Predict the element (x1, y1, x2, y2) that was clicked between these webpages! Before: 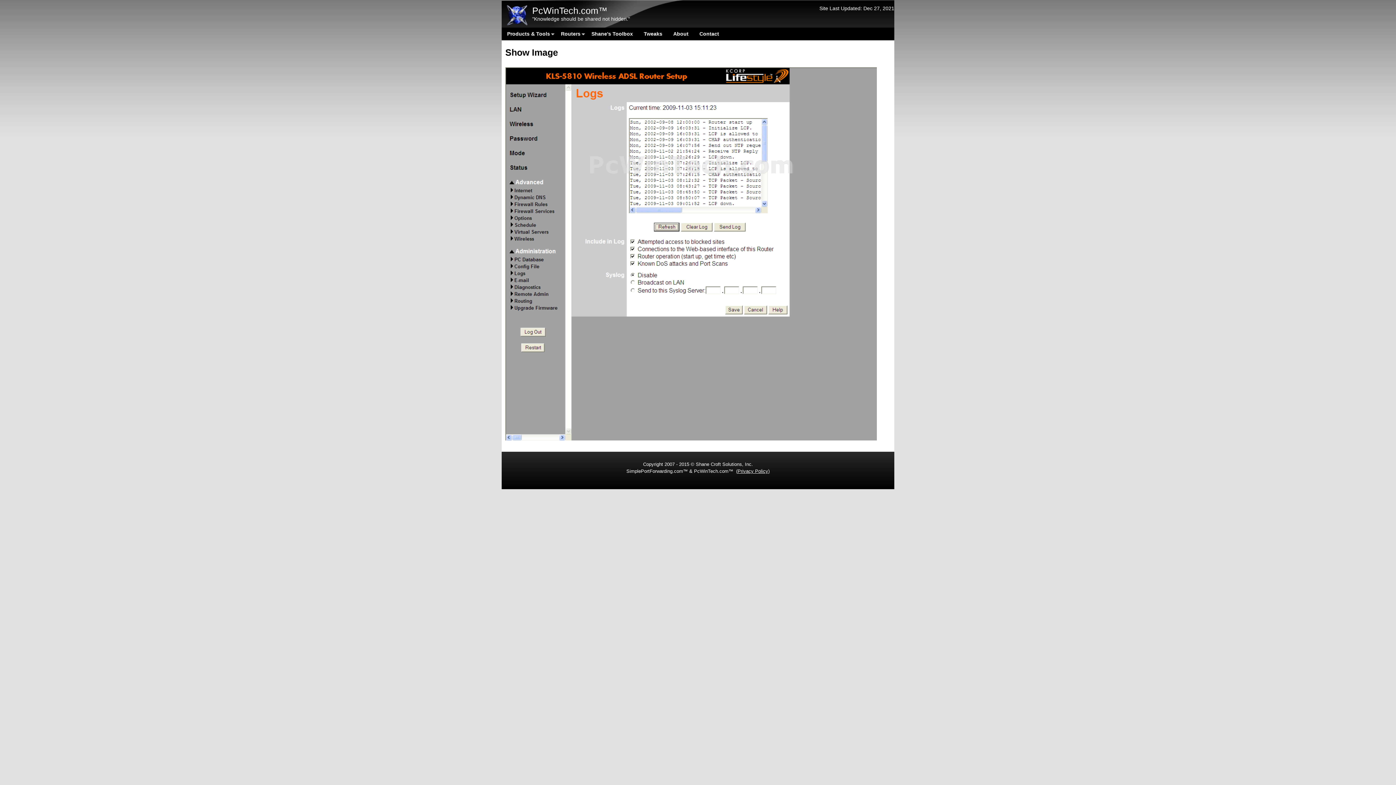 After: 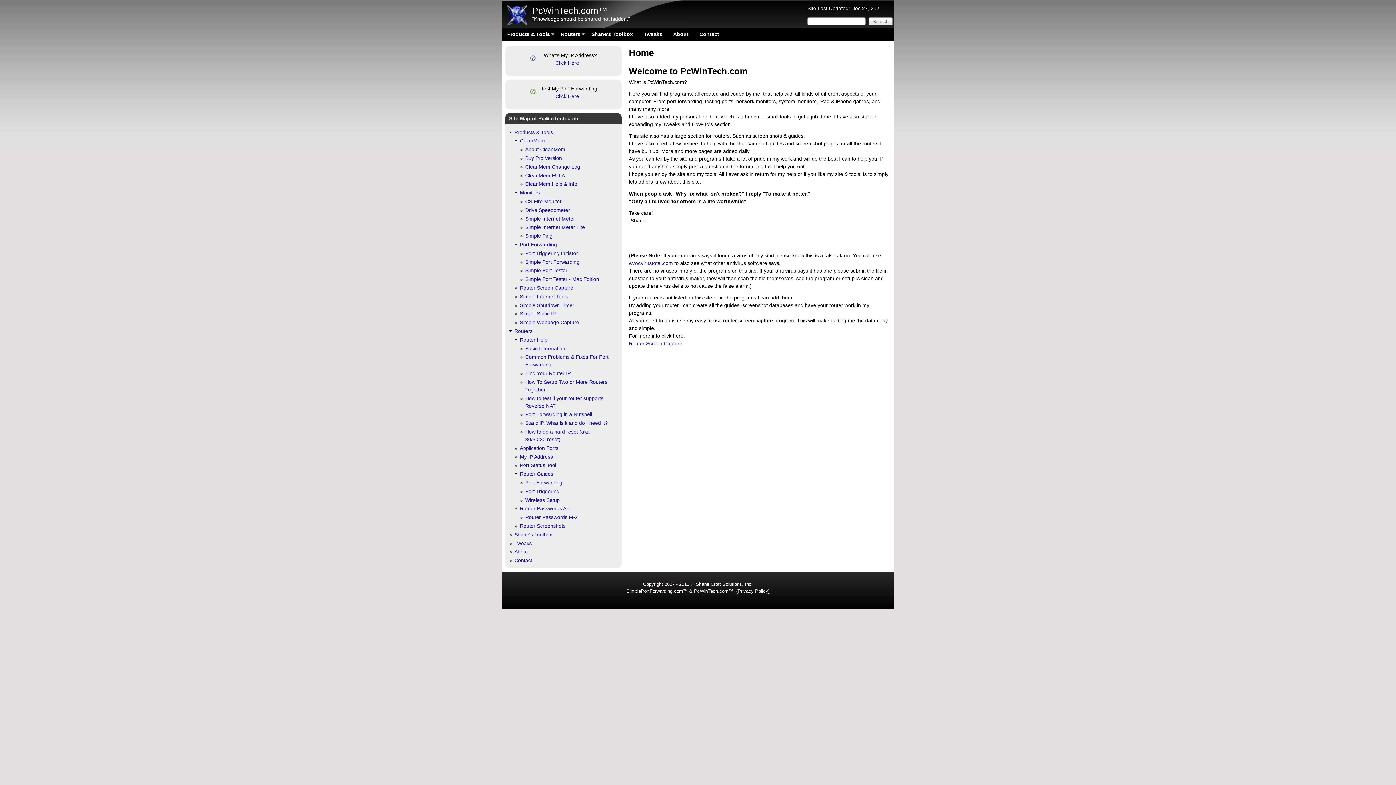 Action: bbox: (505, 22, 528, 28)